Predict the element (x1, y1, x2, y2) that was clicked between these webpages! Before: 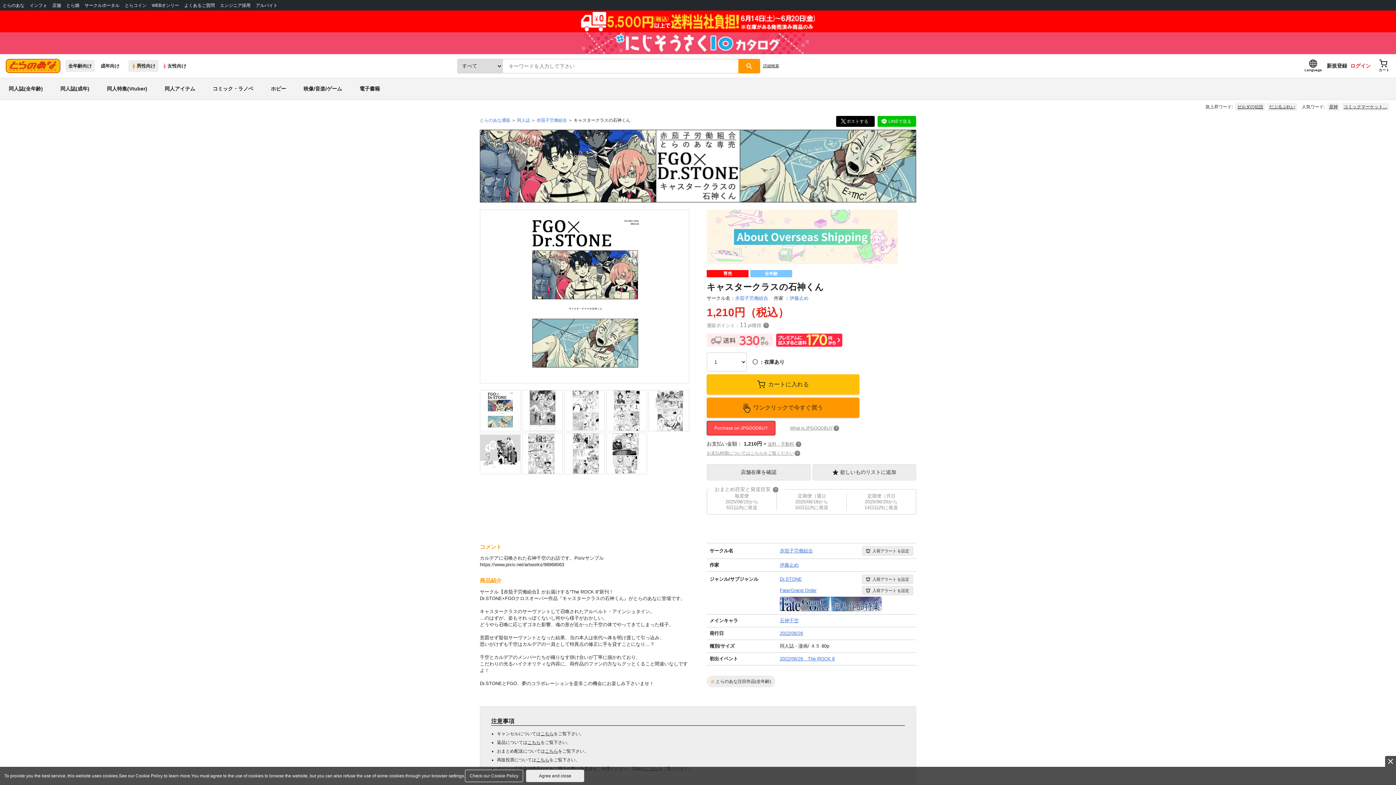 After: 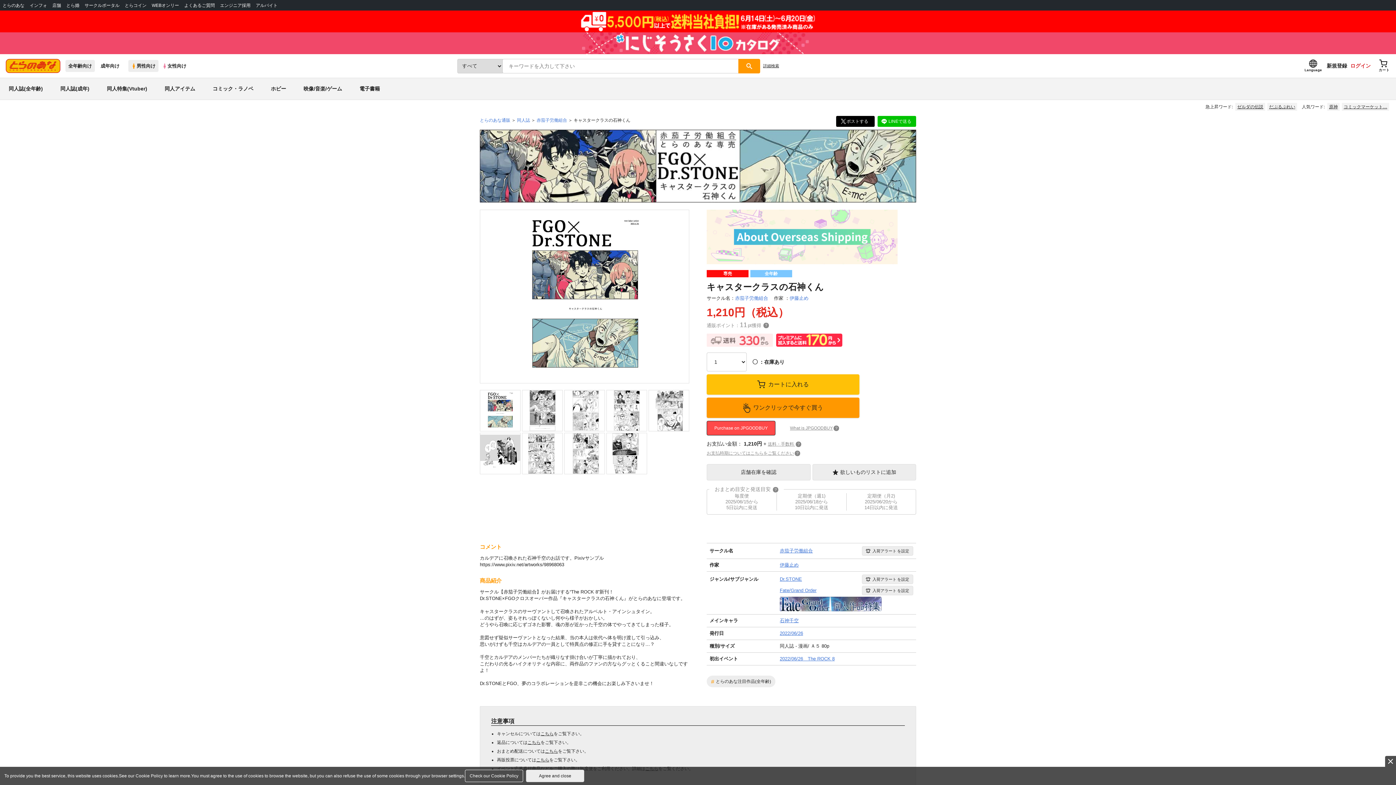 Action: bbox: (465, 770, 523, 782) label: Check our Cookie Policy